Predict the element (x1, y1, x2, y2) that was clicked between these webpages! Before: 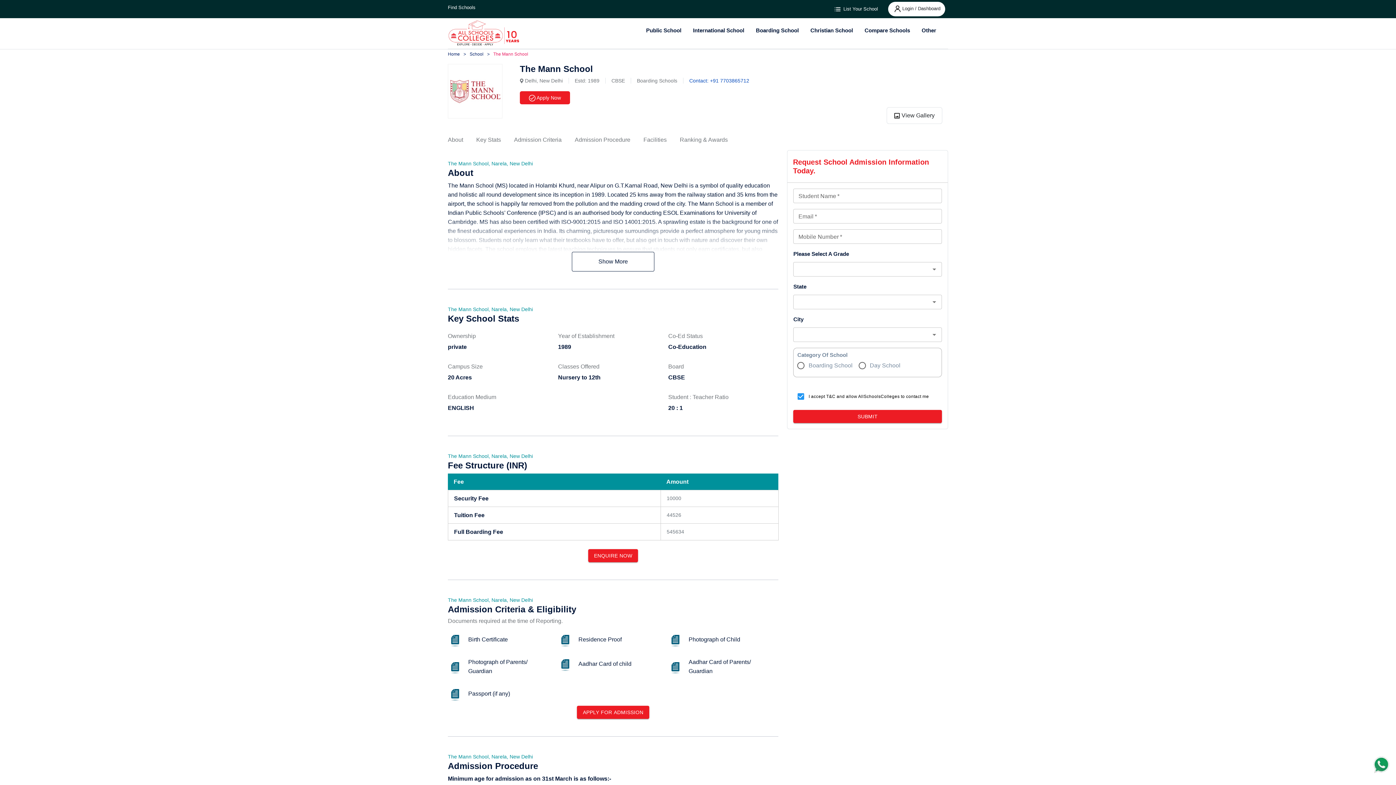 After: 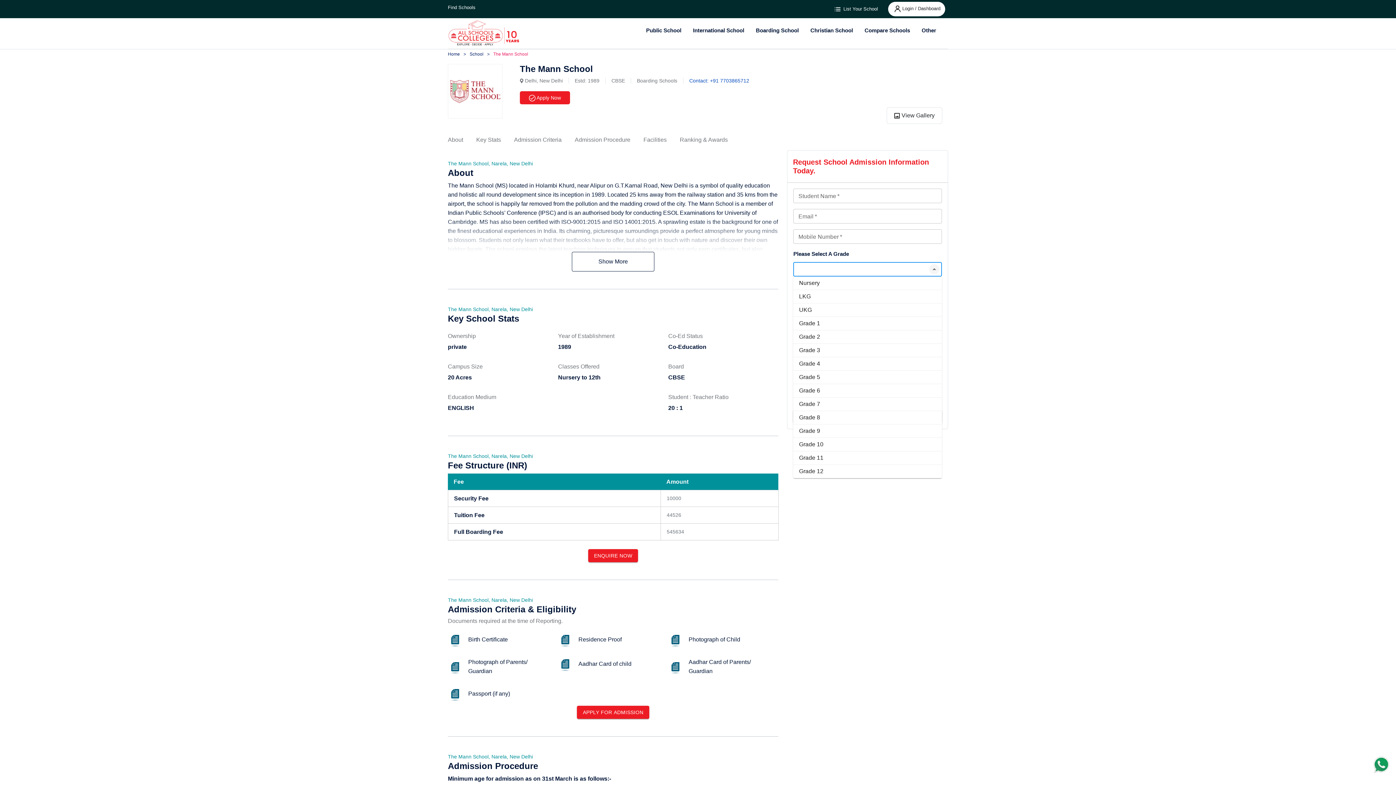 Action: bbox: (929, 264, 939, 274) label: Open